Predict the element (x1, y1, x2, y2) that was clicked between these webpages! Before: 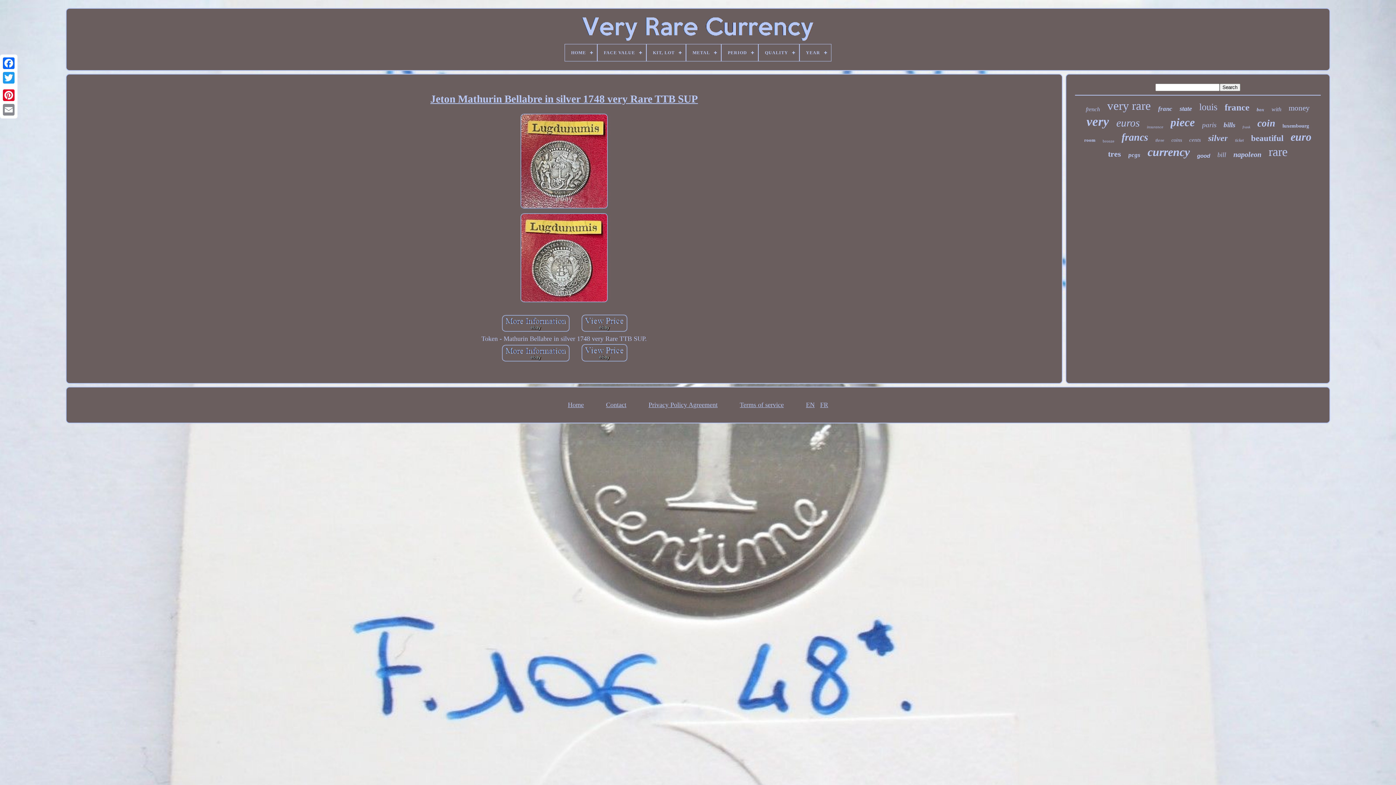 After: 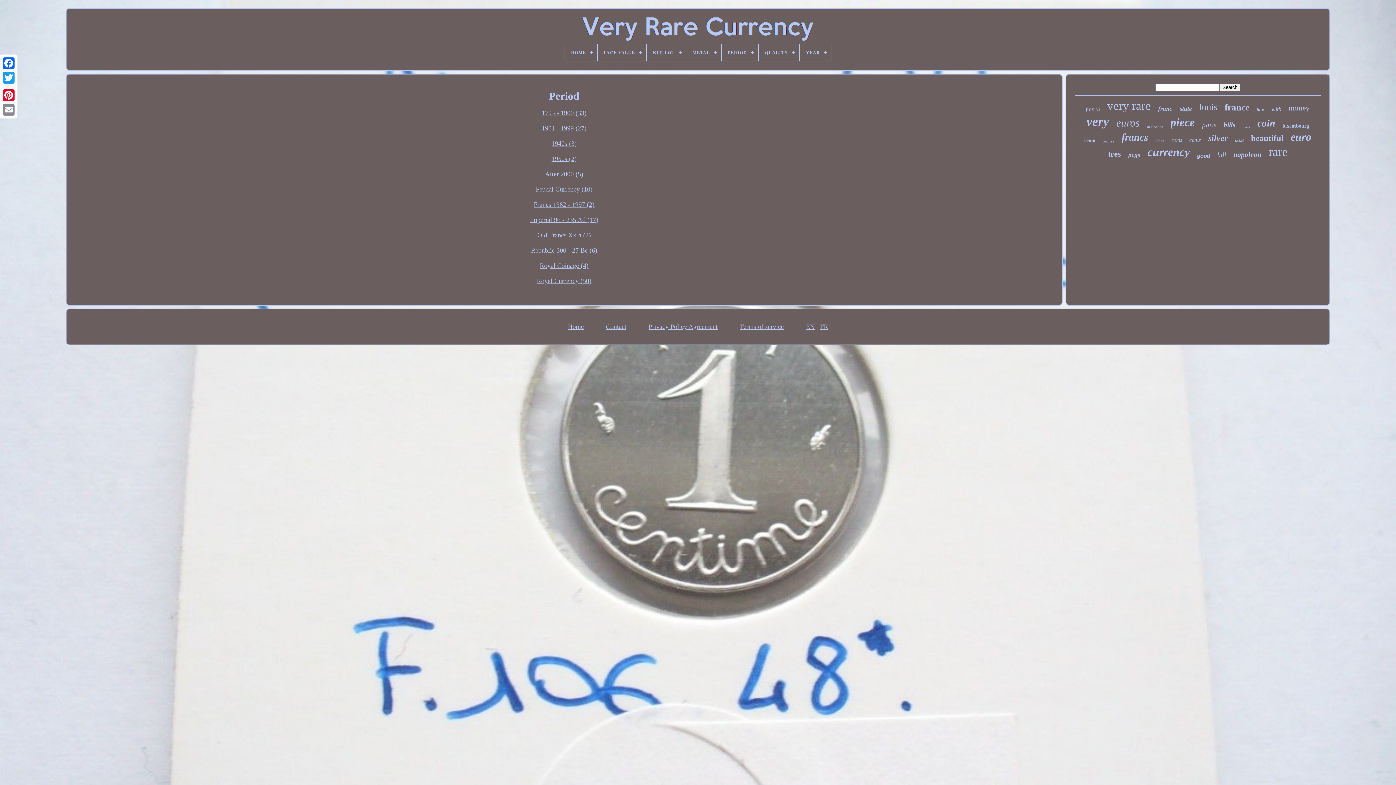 Action: bbox: (721, 44, 758, 61) label: PERIOD